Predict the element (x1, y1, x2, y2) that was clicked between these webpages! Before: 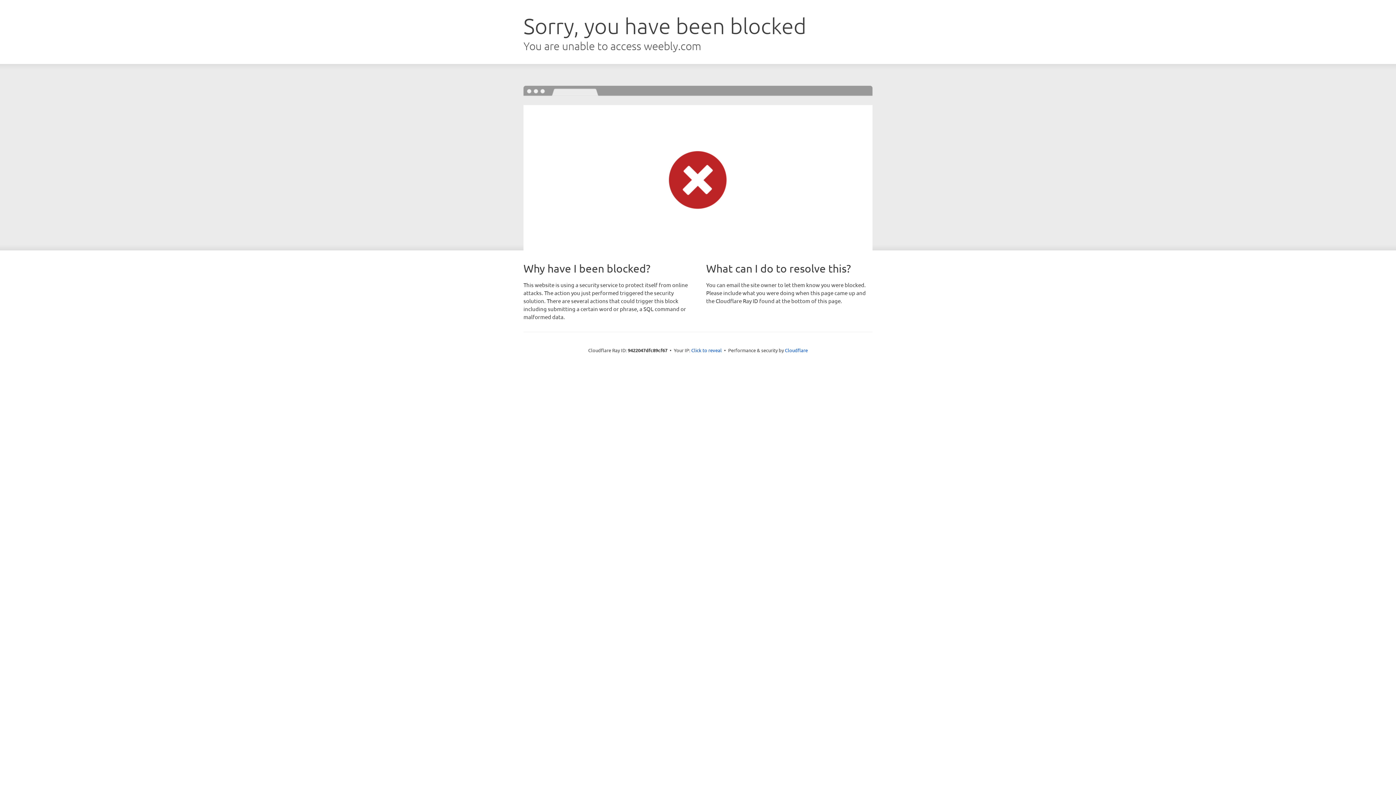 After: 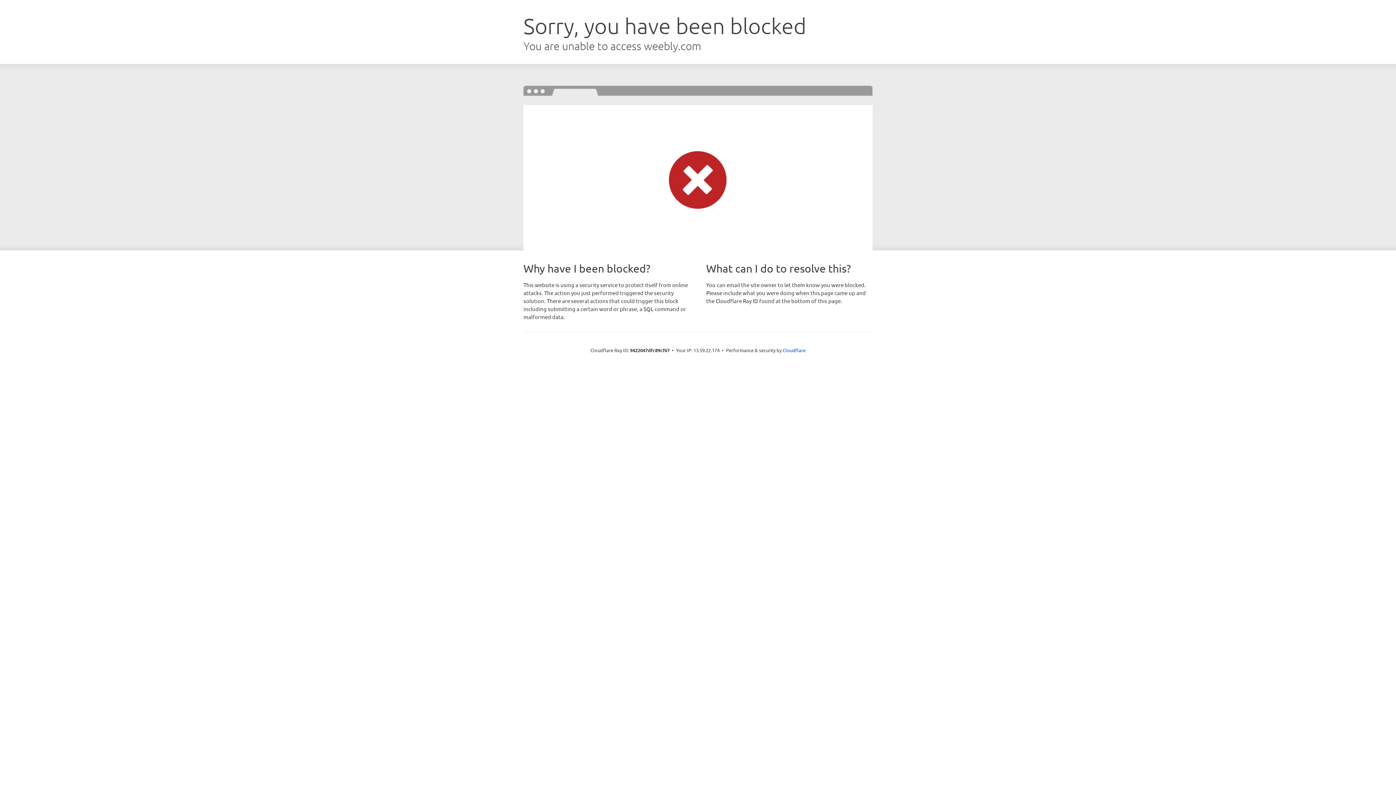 Action: bbox: (691, 346, 722, 353) label: Click to reveal